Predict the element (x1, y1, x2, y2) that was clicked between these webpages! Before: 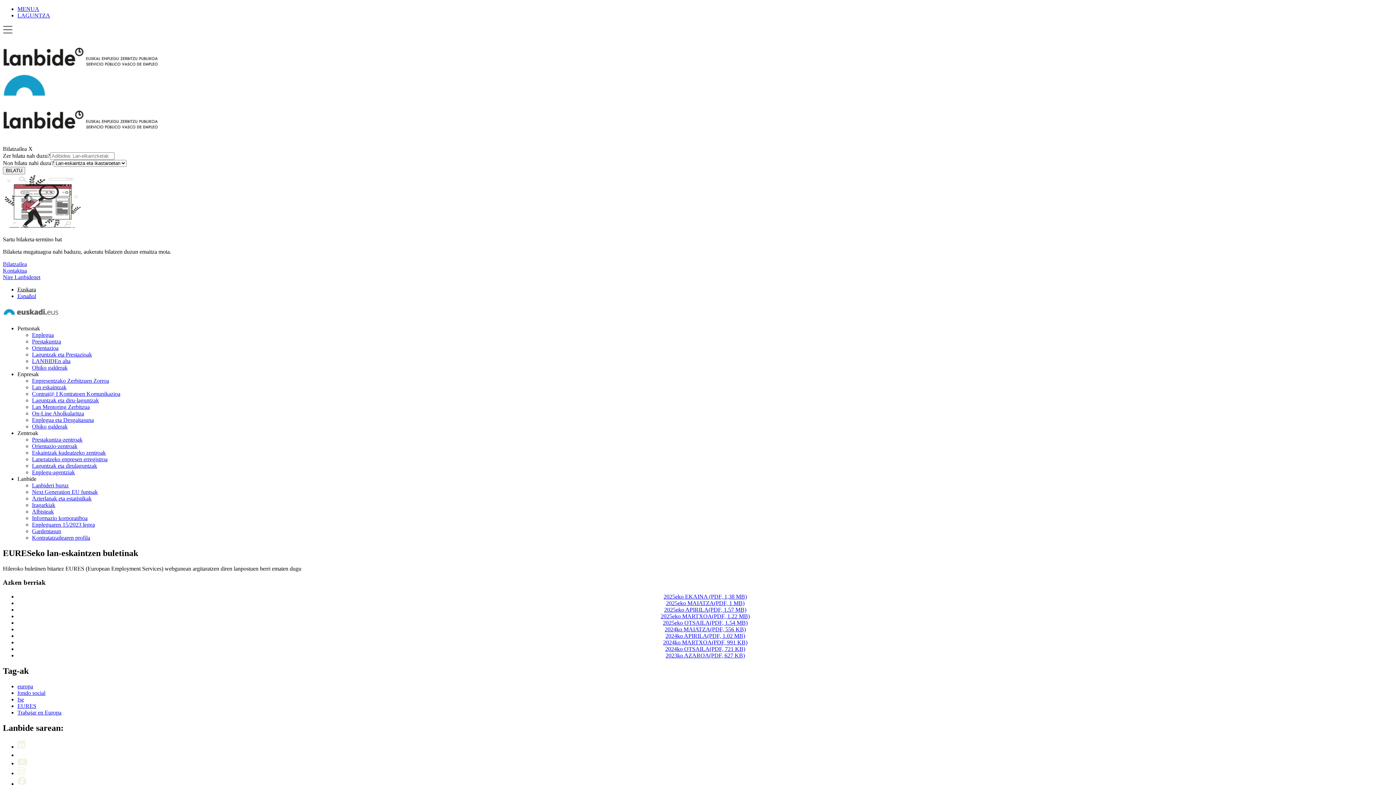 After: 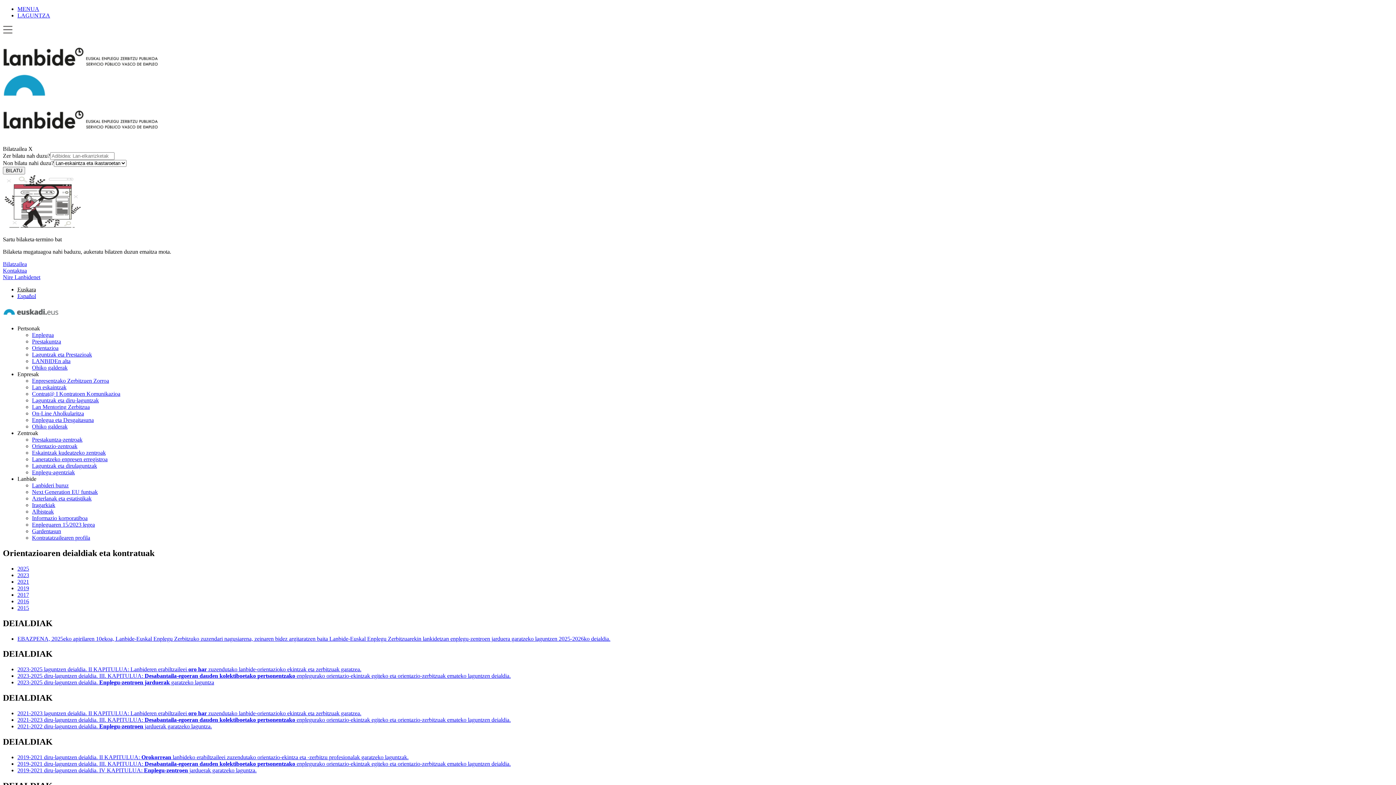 Action: bbox: (32, 443, 77, 449) label: Orientazio-zentroak